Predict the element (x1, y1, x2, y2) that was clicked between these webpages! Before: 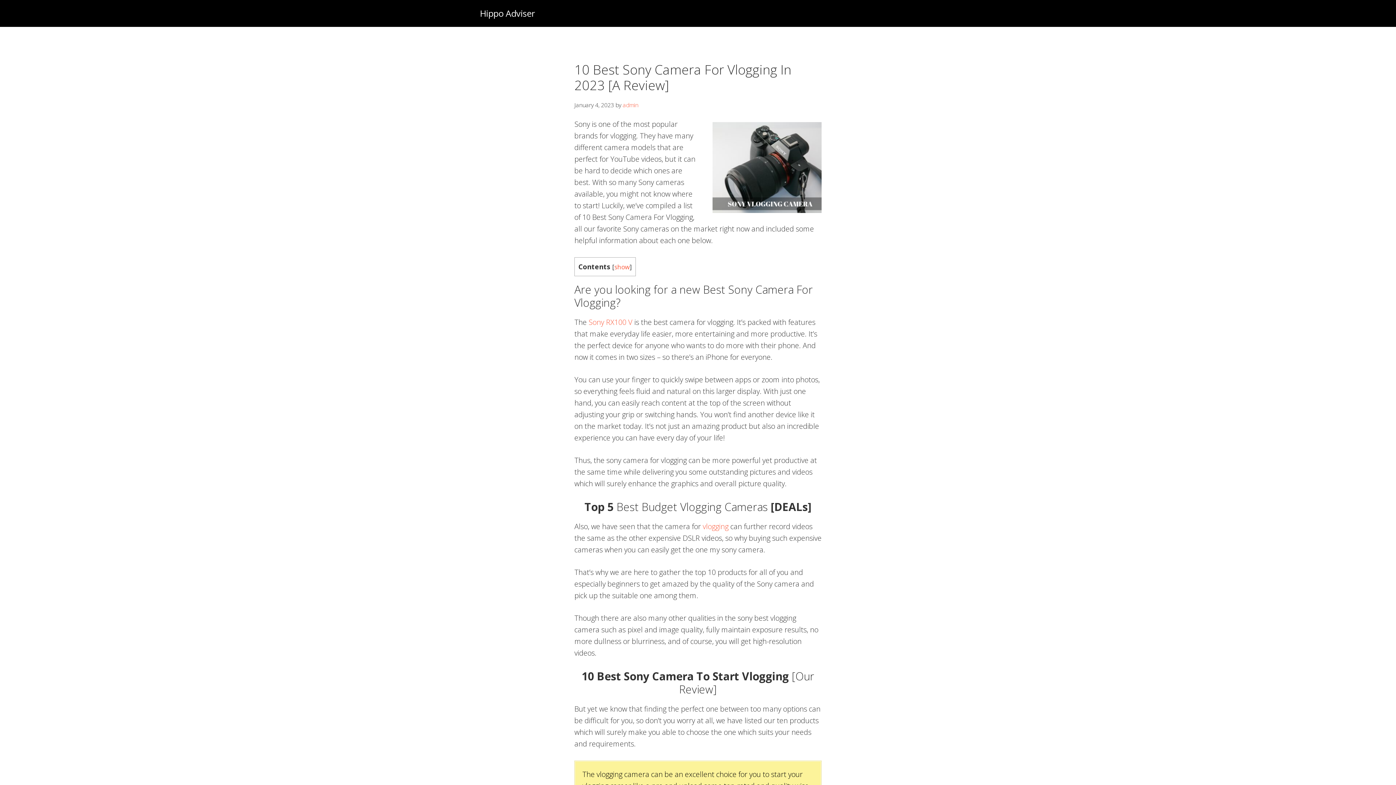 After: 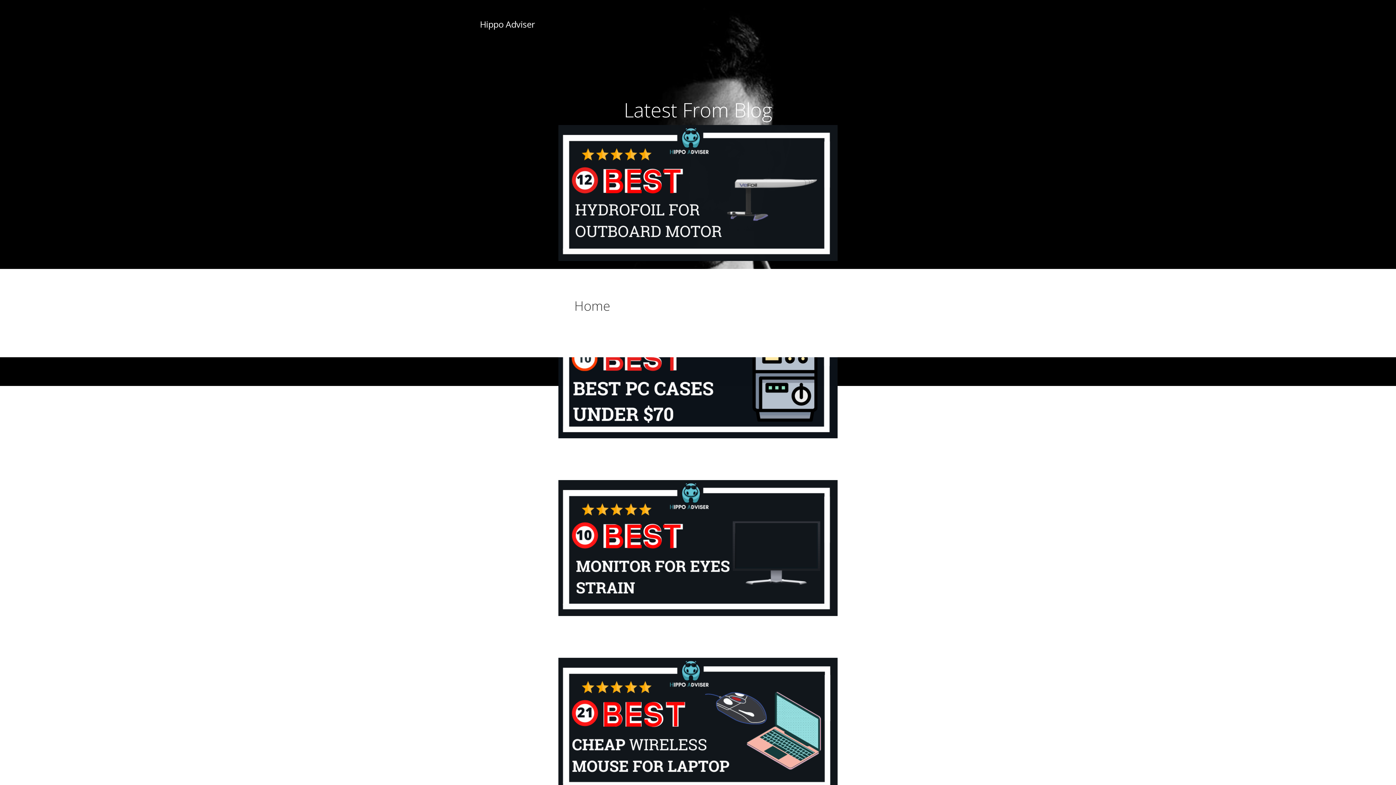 Action: label: Hippo Adviser bbox: (480, 7, 535, 19)